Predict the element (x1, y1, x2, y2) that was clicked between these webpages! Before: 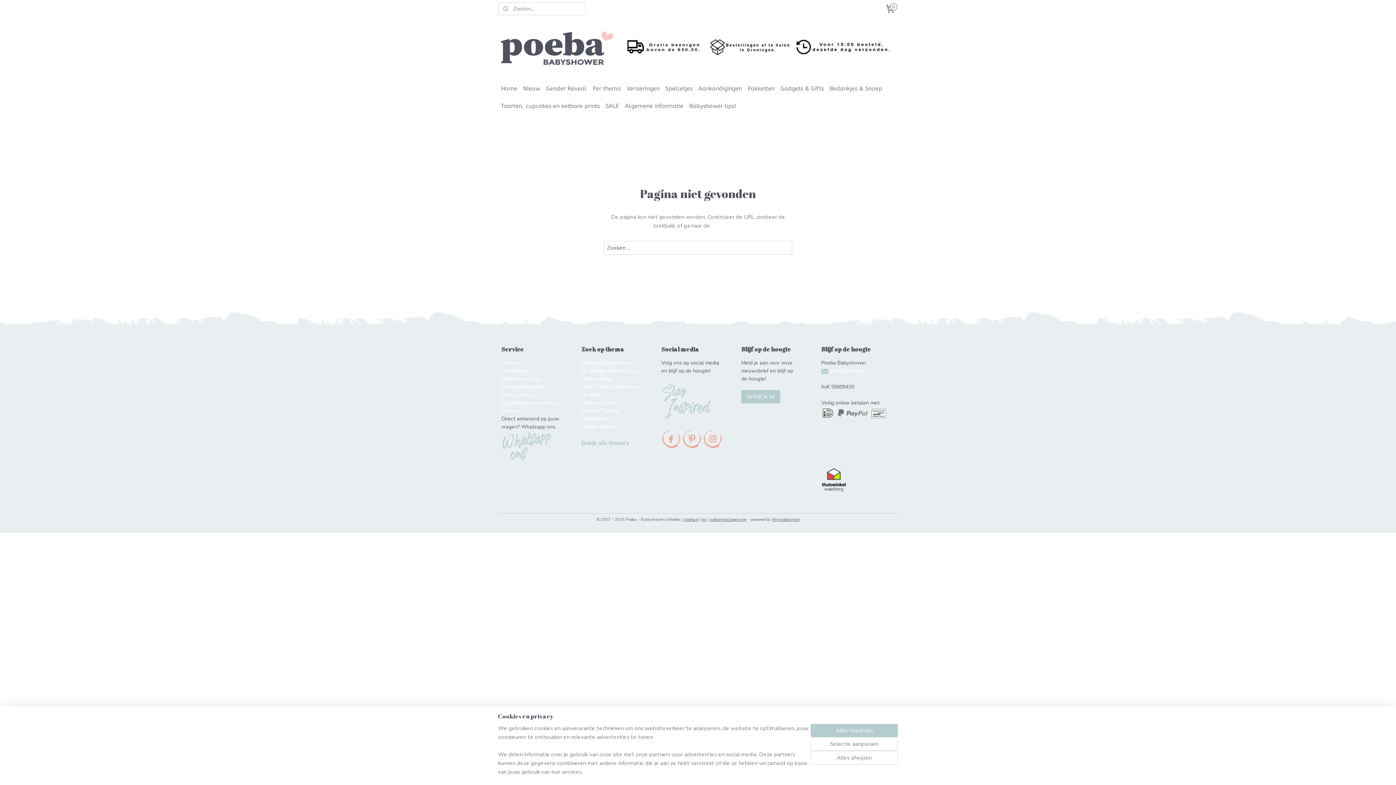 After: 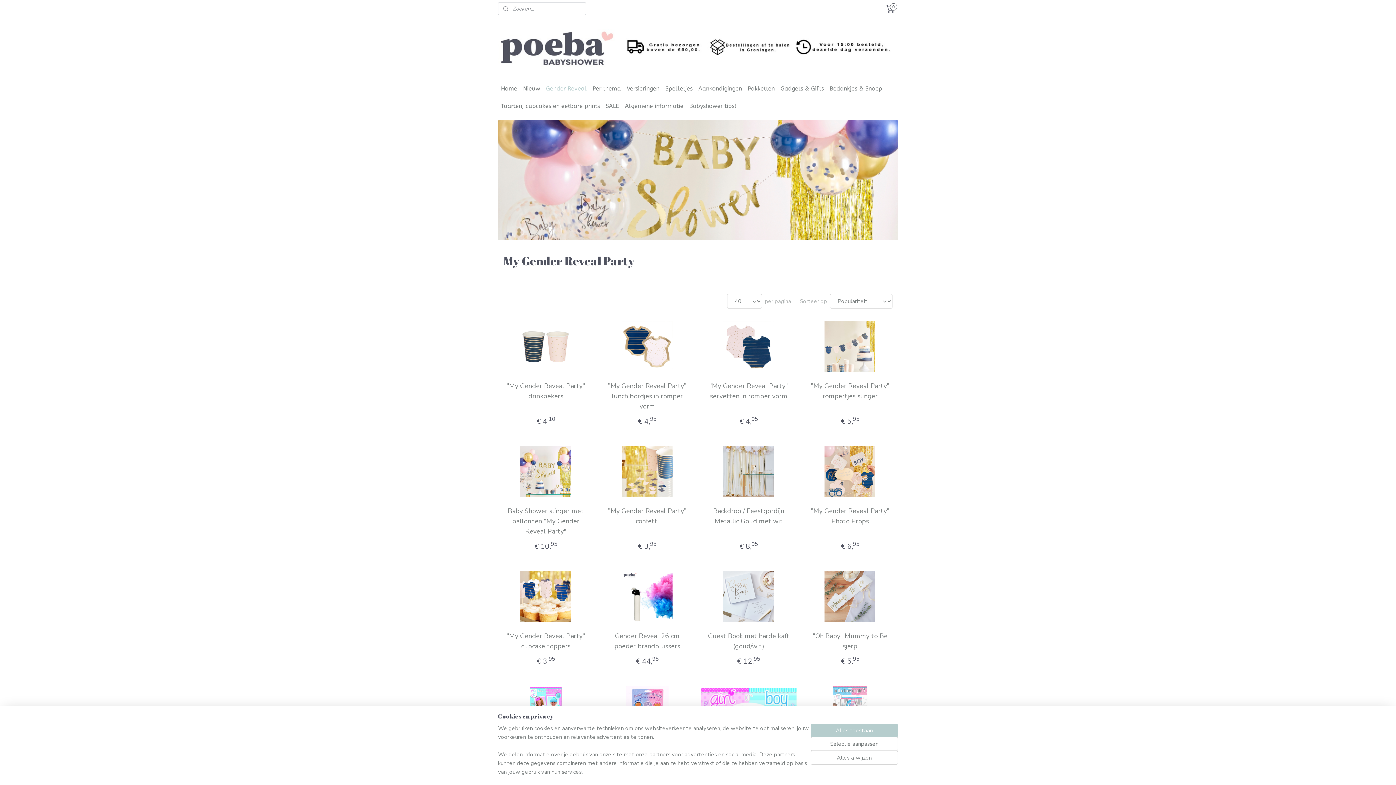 Action: bbox: (581, 367, 637, 374) label: My Gender Reveal Party